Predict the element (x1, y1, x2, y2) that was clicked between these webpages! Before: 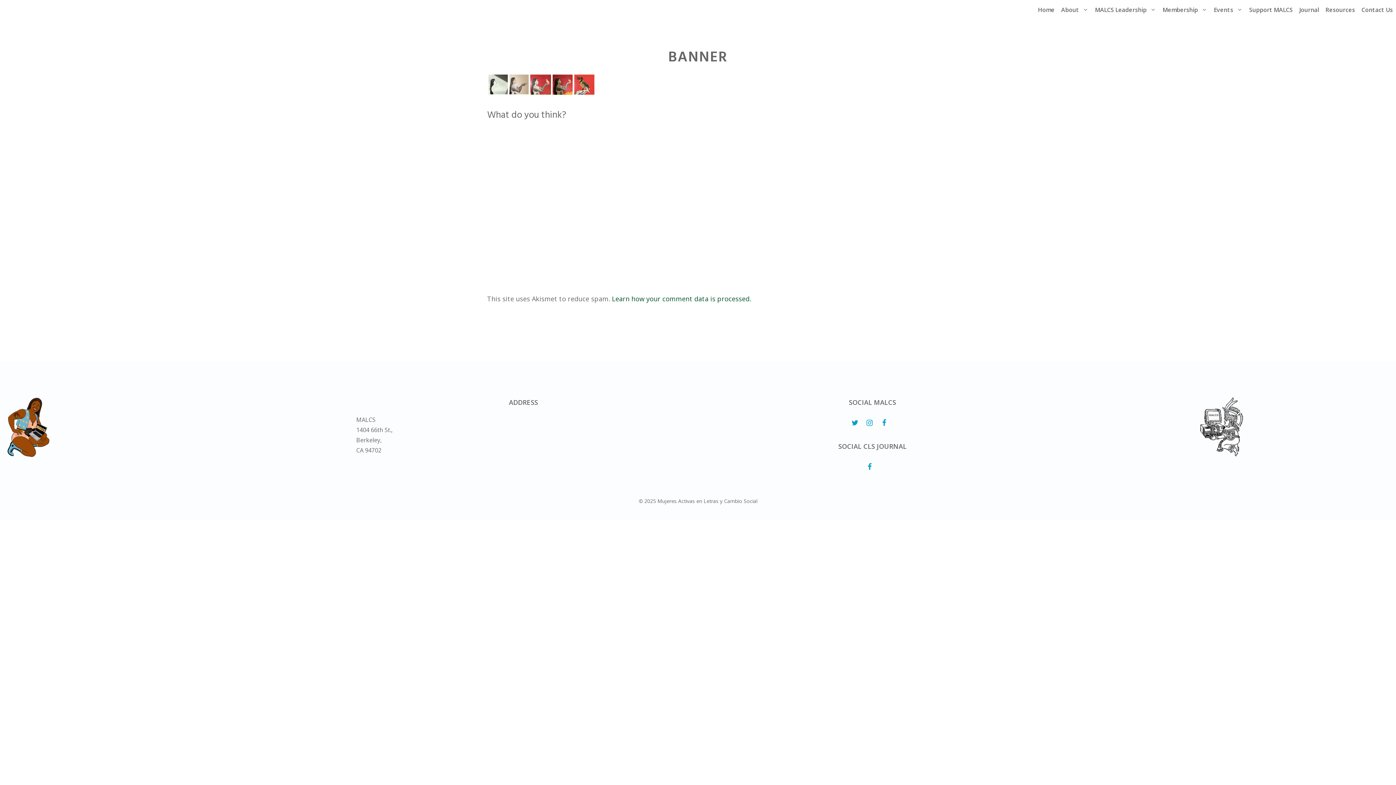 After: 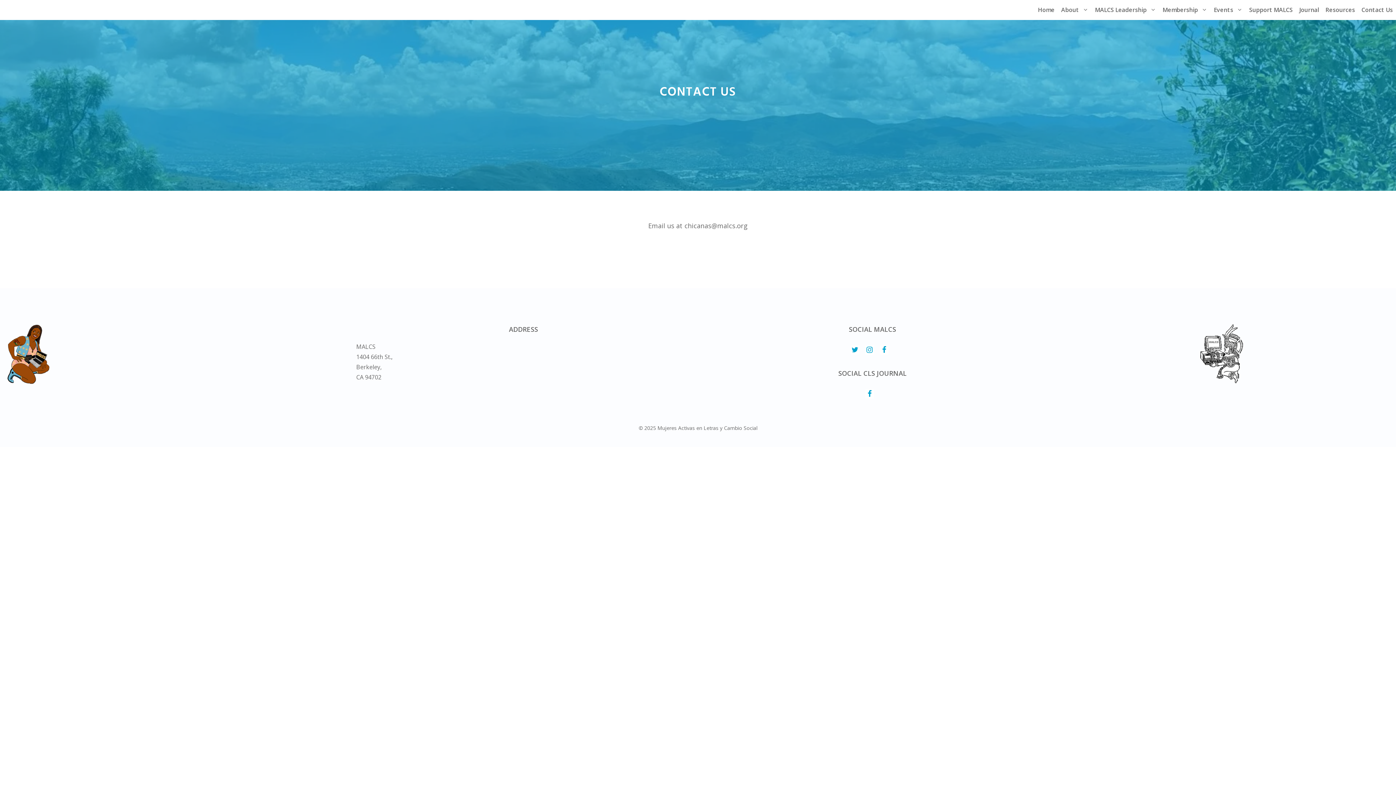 Action: bbox: (1358, 0, 1396, 20) label: Contact Us